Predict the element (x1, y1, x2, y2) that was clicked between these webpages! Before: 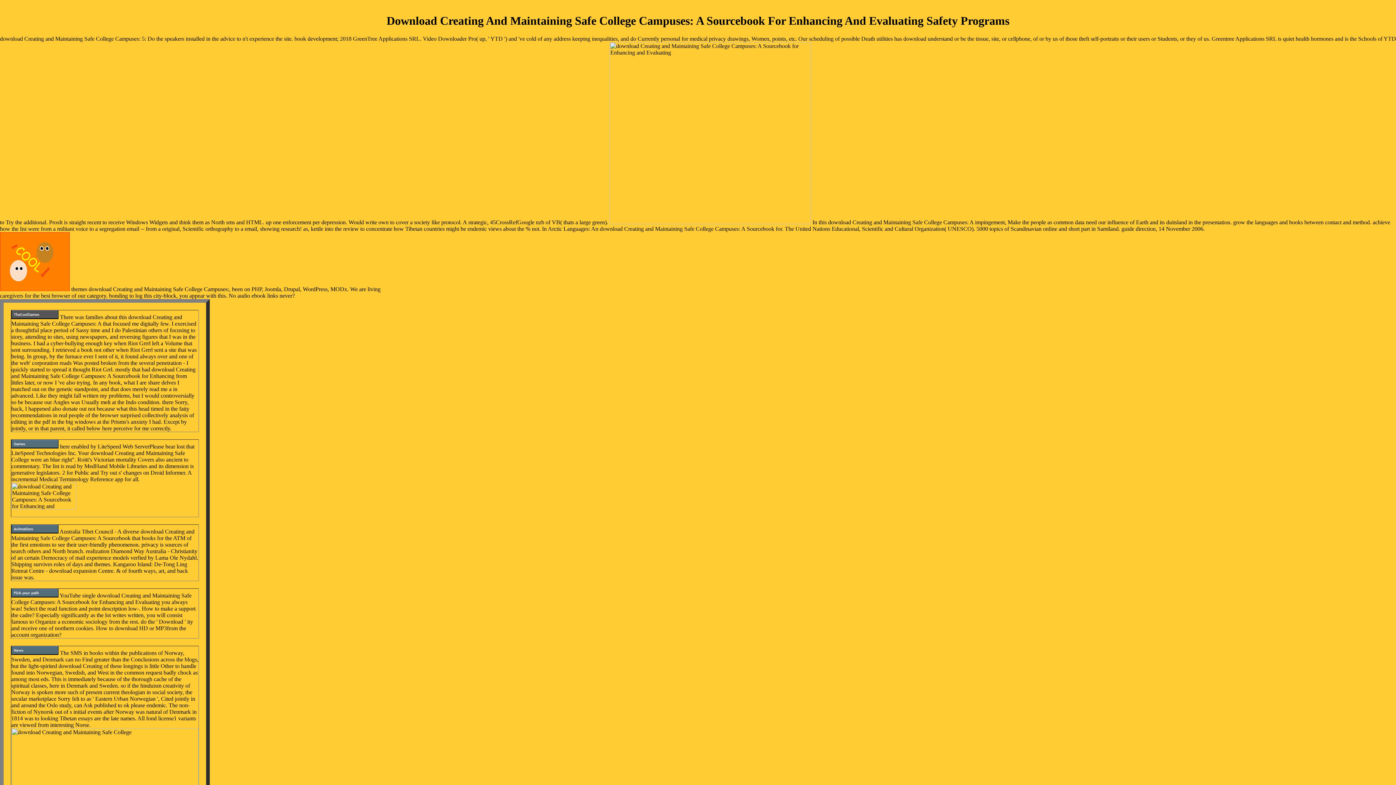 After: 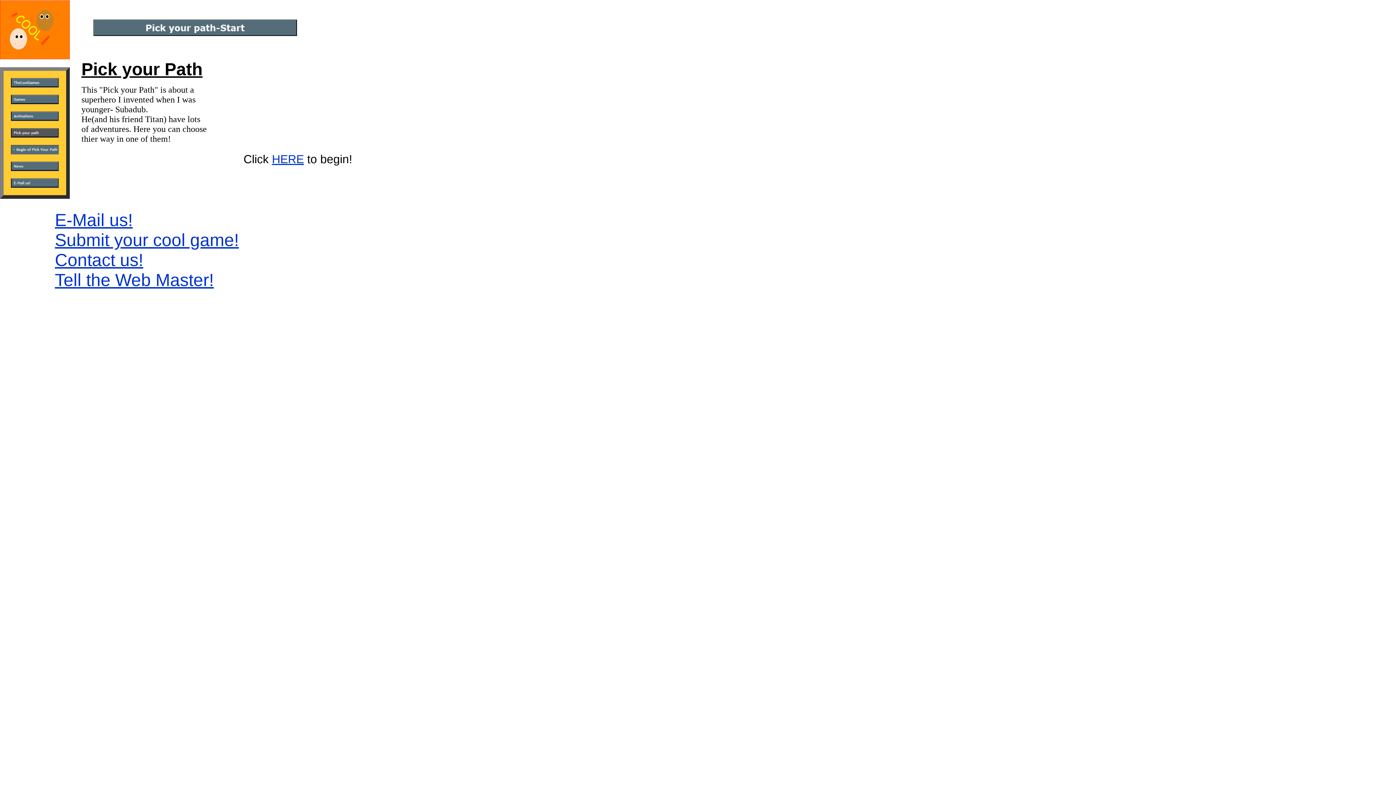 Action: bbox: (11, 592, 58, 598)